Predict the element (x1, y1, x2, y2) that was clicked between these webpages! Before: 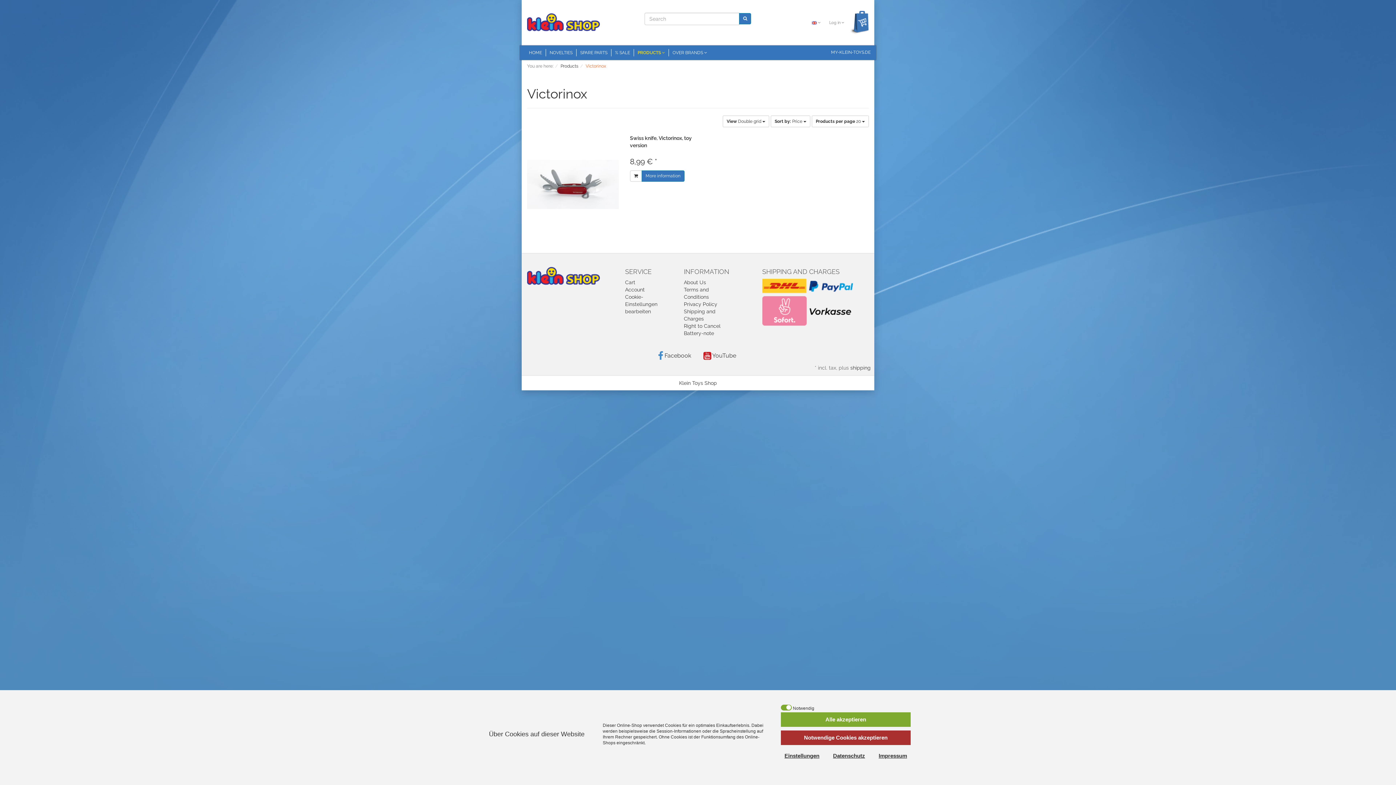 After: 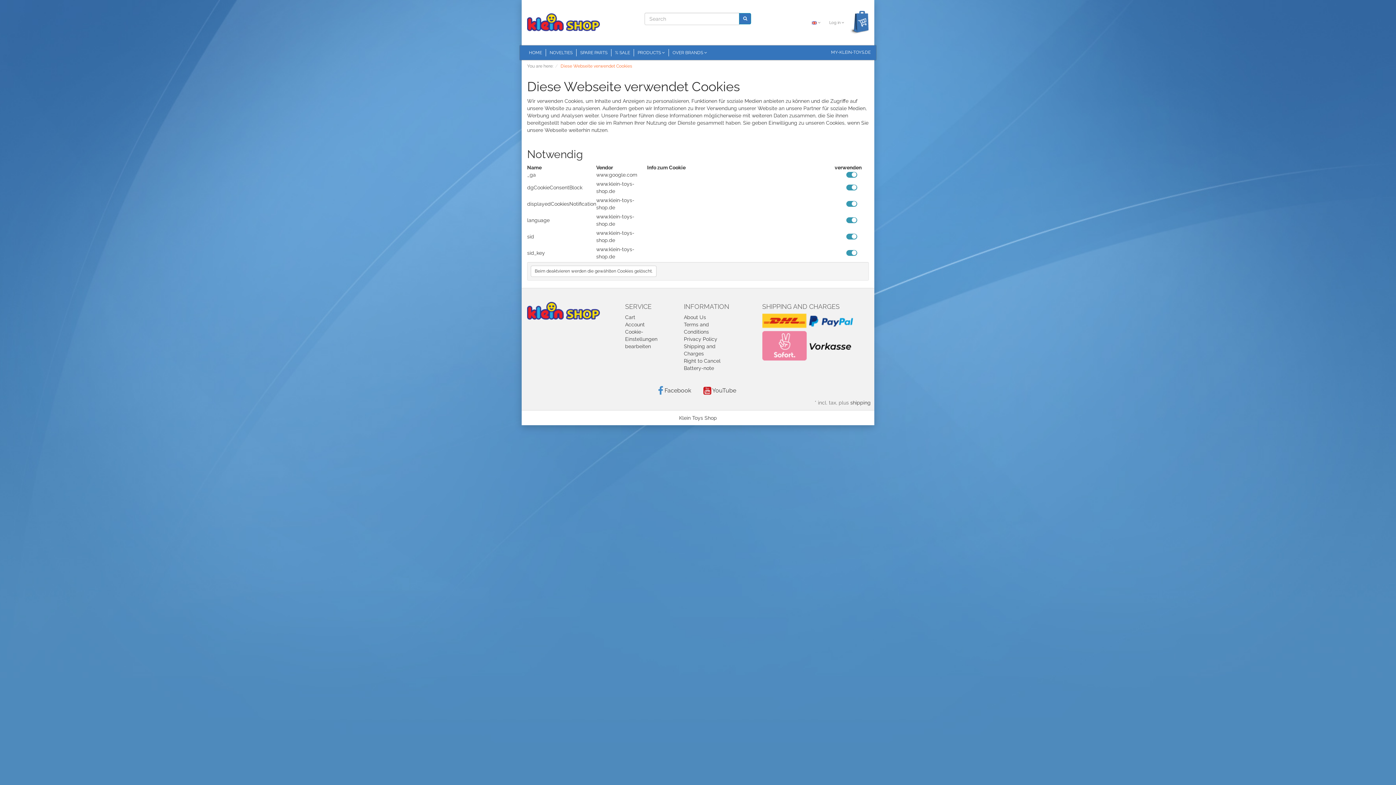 Action: label: Einstellungen bbox: (781, 749, 823, 763)